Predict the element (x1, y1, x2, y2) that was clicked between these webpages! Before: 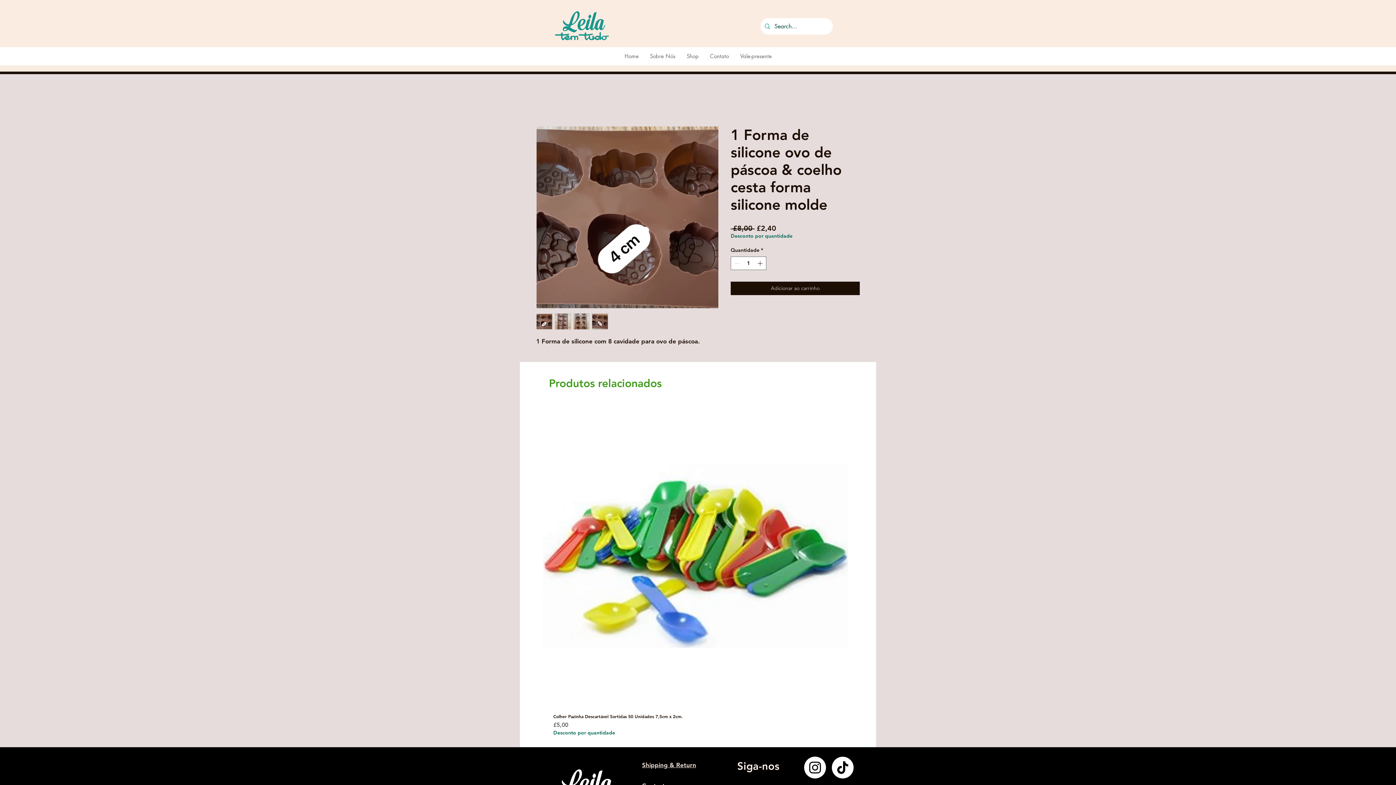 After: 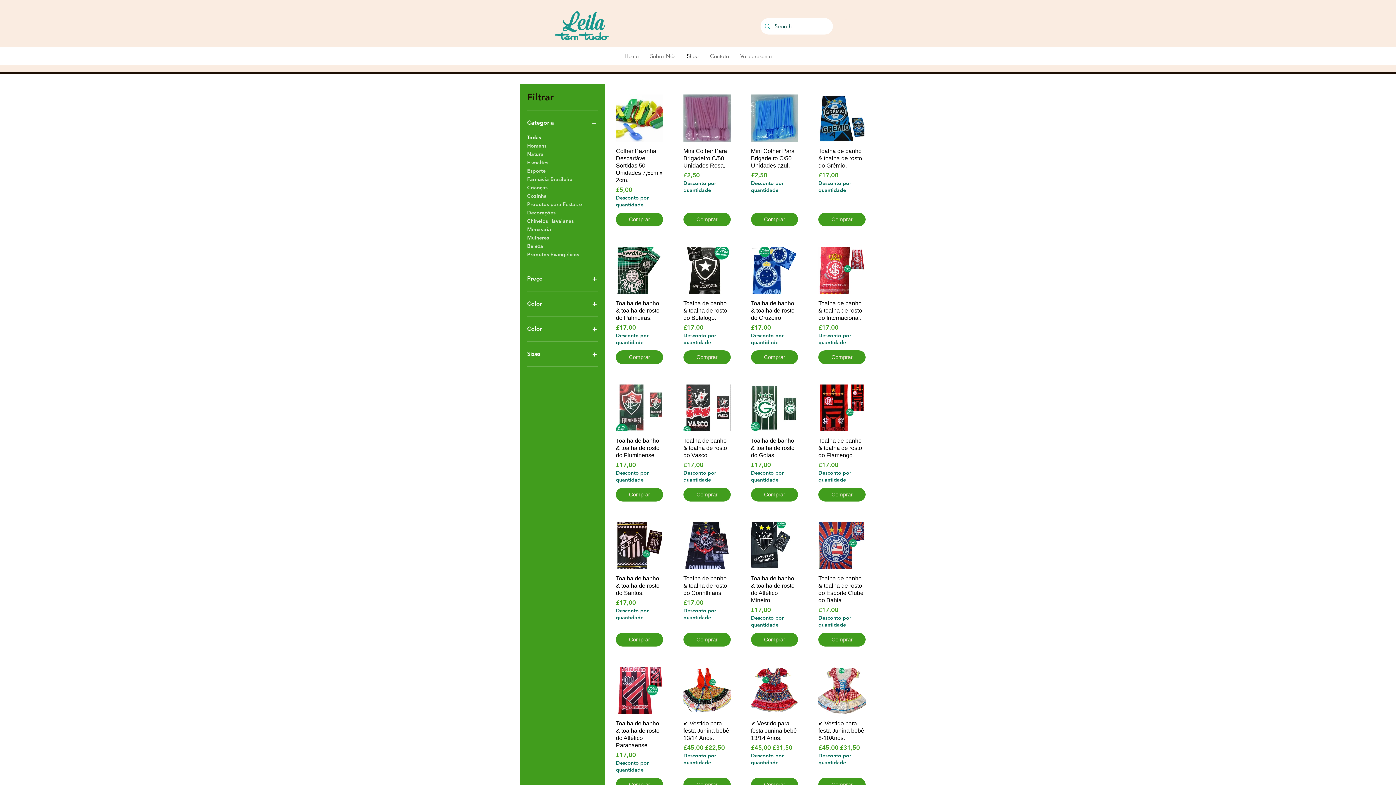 Action: label: Shop bbox: (681, 47, 704, 65)